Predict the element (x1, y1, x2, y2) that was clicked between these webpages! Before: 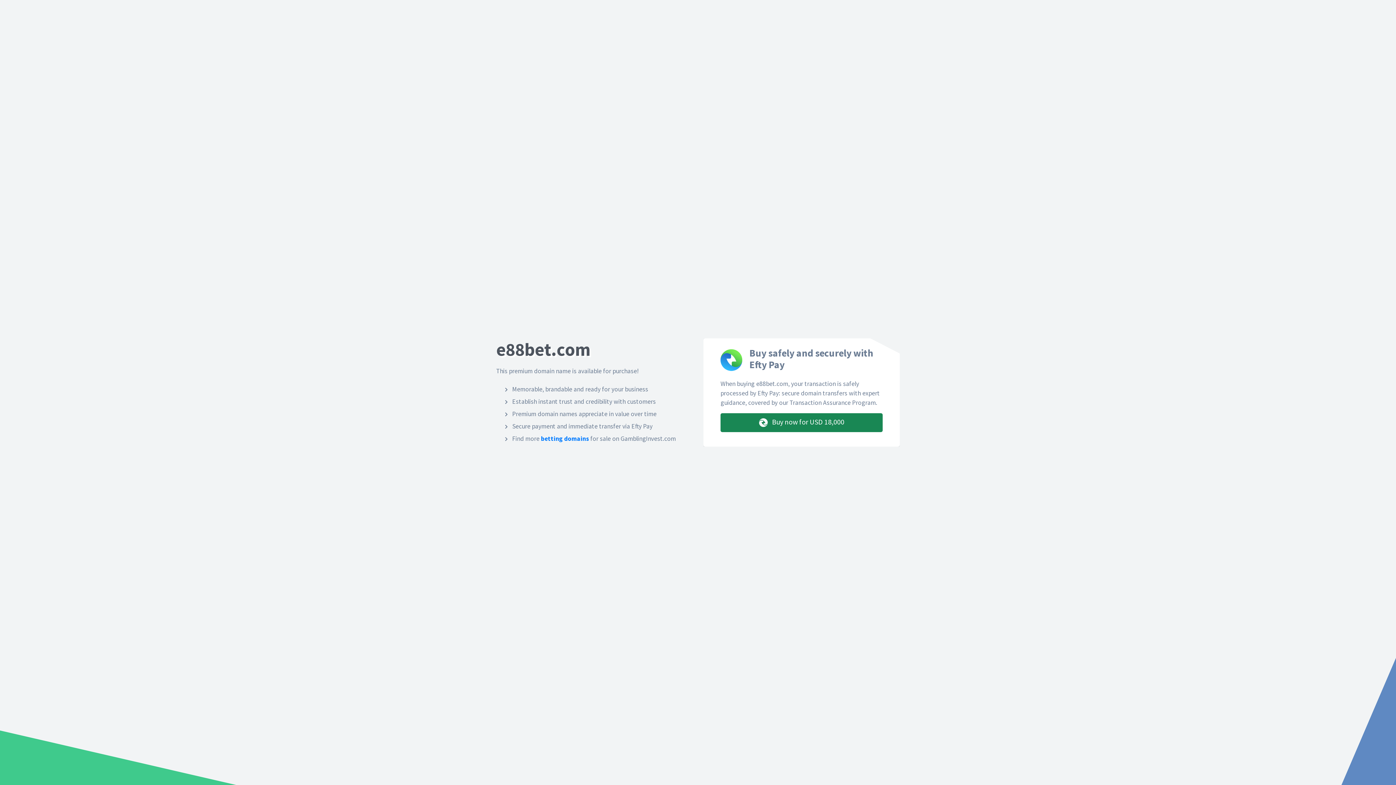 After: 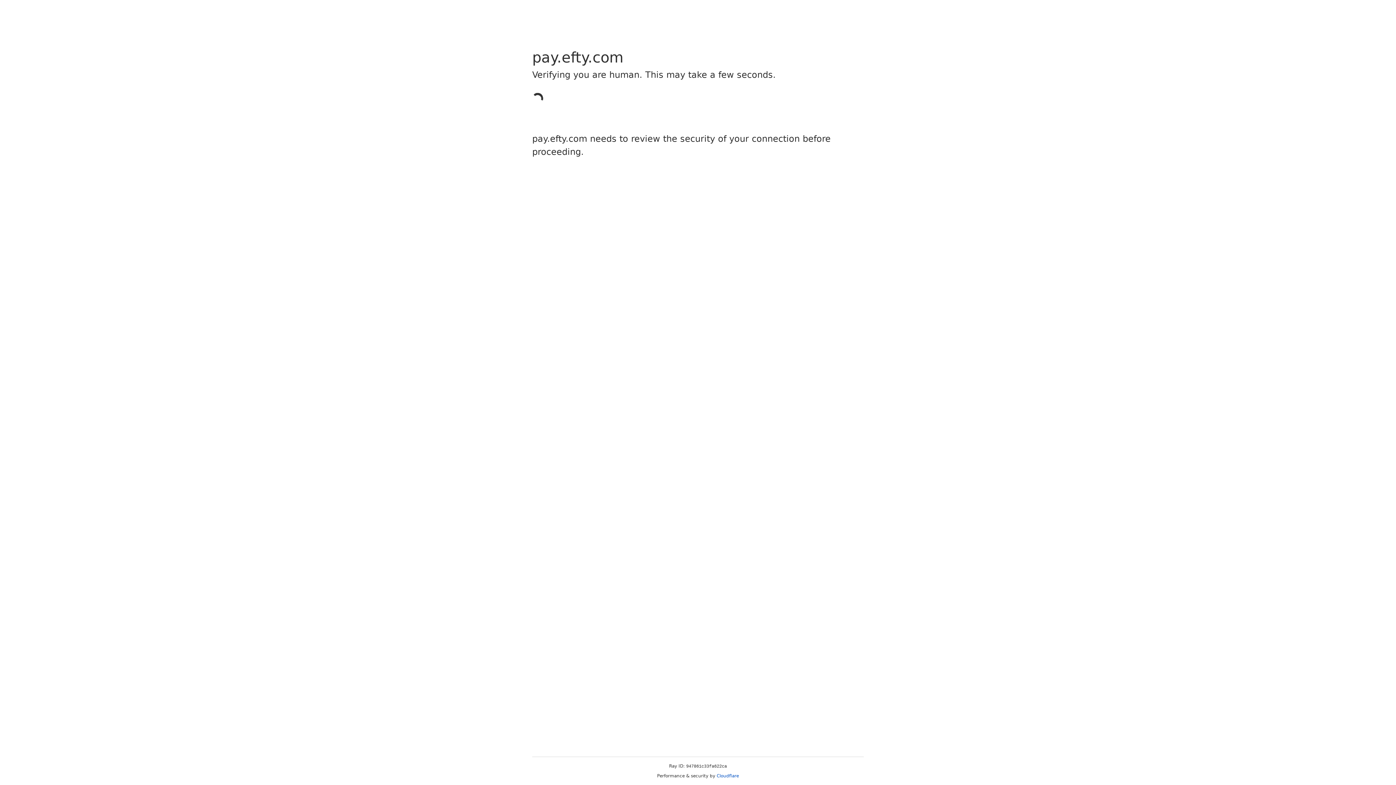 Action: label:  Buy now for USD 18,000 bbox: (720, 413, 882, 432)